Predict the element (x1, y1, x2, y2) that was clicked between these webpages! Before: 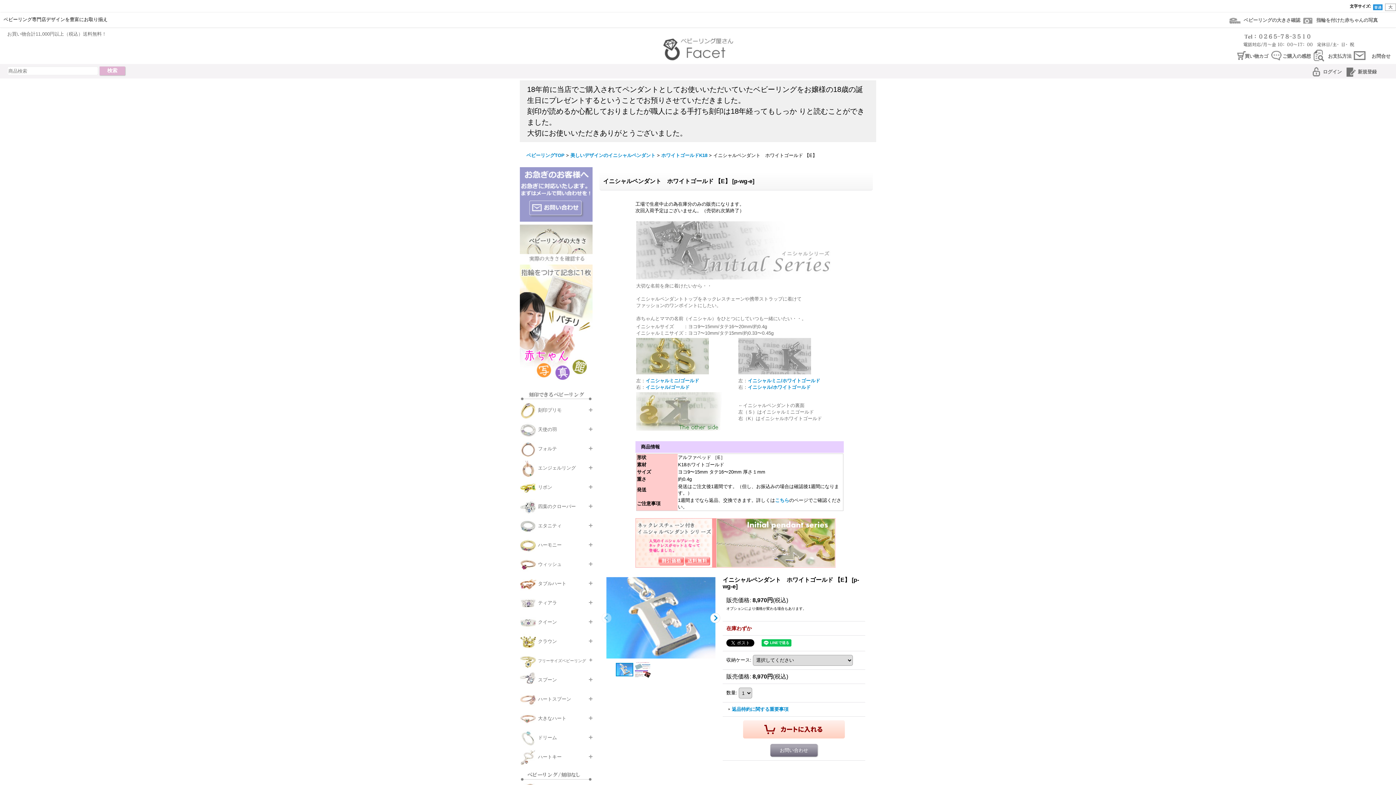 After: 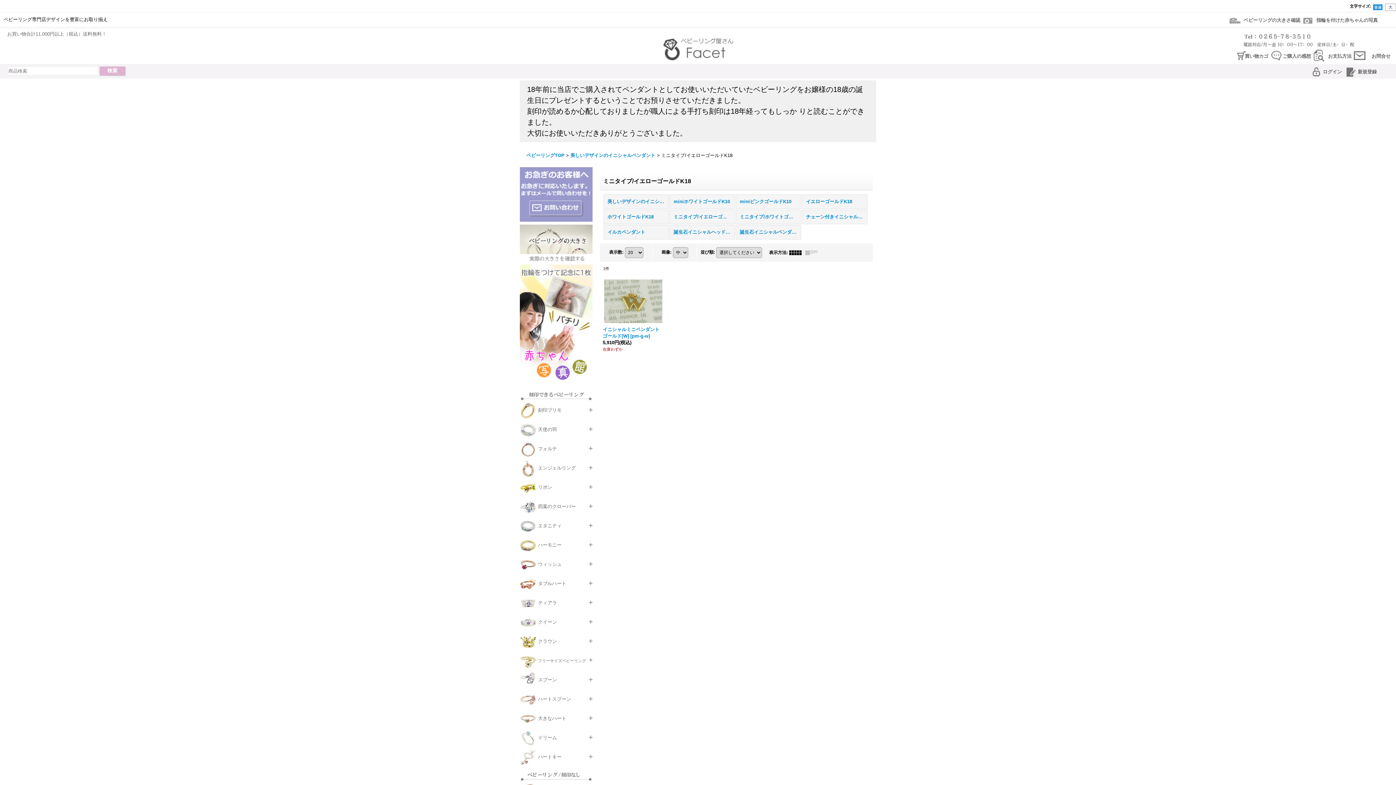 Action: label: イニシャルミニ/ゴールド bbox: (645, 378, 699, 383)